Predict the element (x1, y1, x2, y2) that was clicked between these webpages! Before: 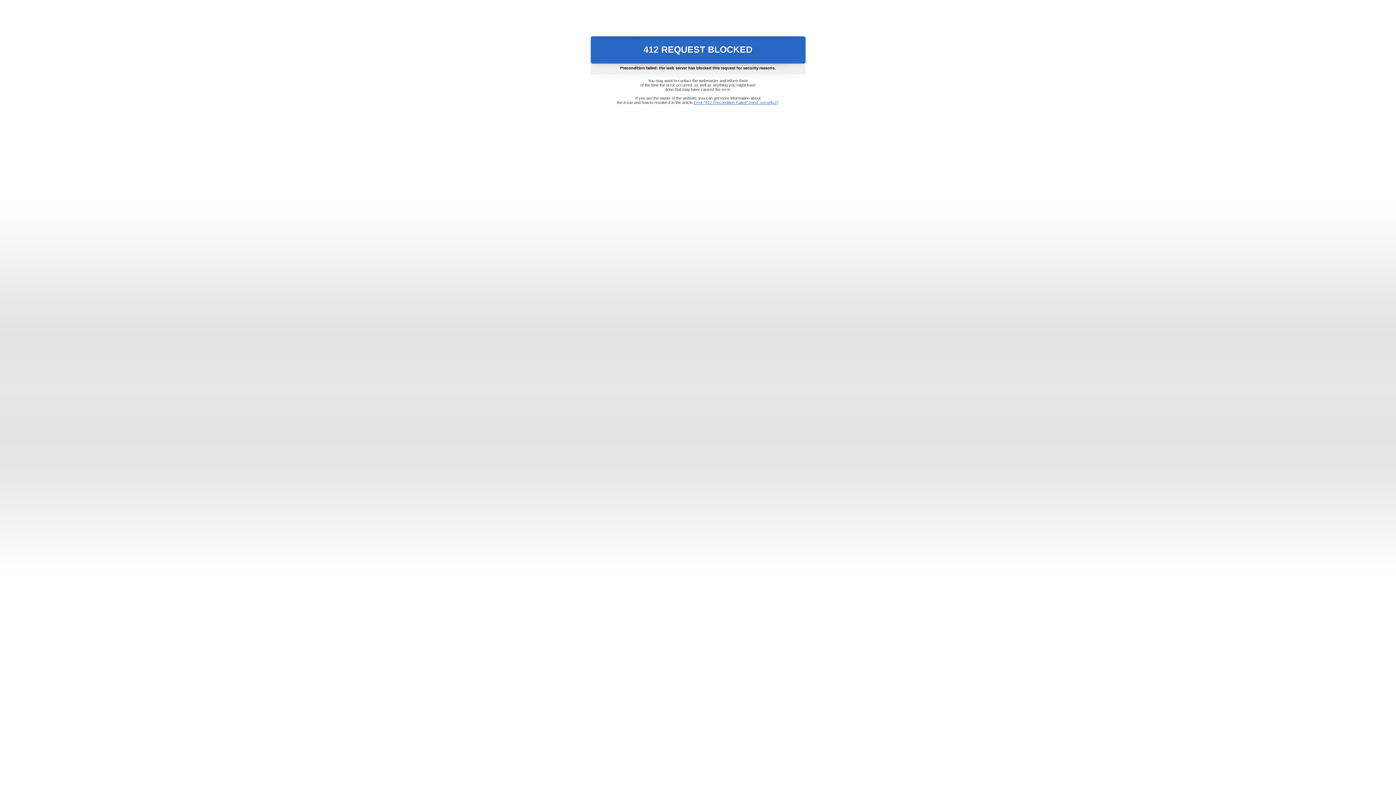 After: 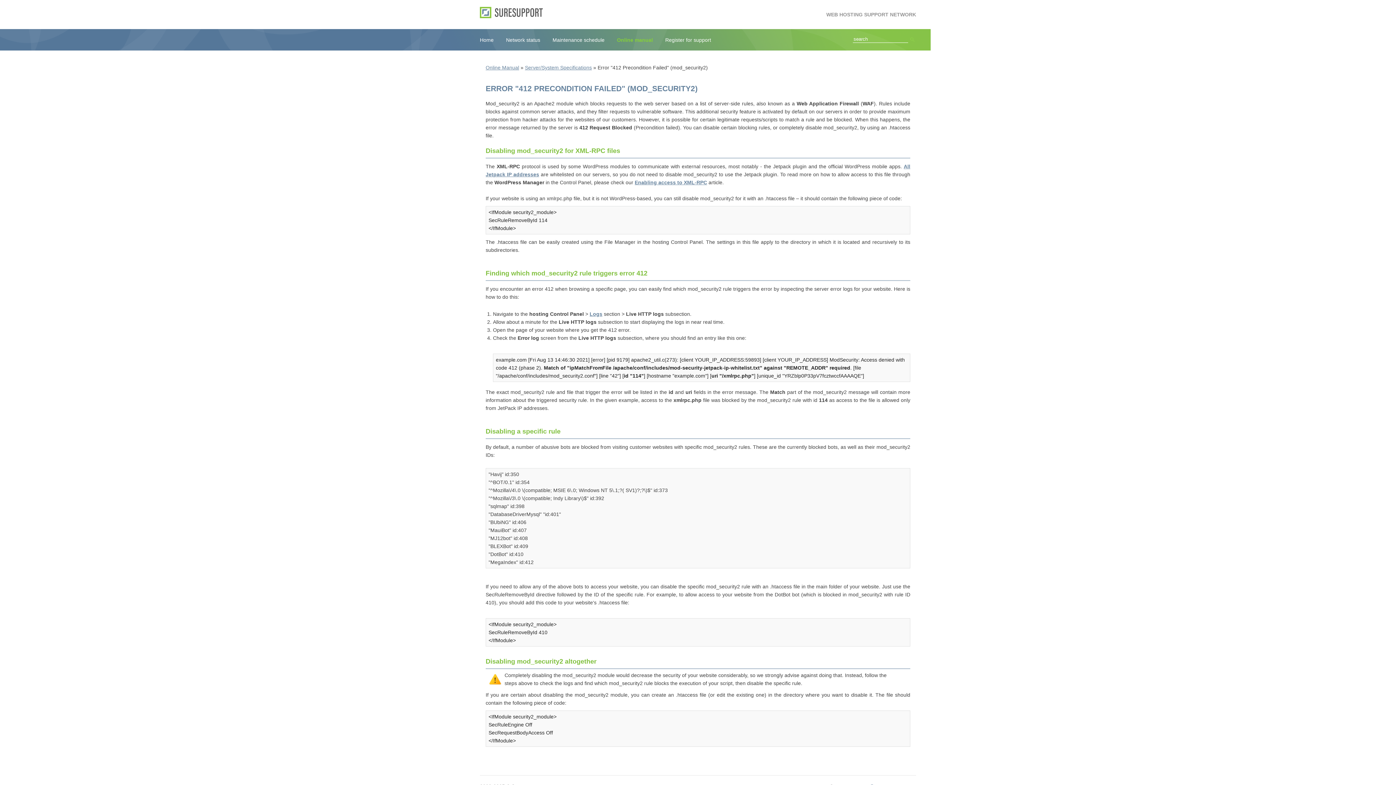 Action: bbox: (693, 100, 778, 104) label: Error "412 Precondition Failed" (mod_security2)